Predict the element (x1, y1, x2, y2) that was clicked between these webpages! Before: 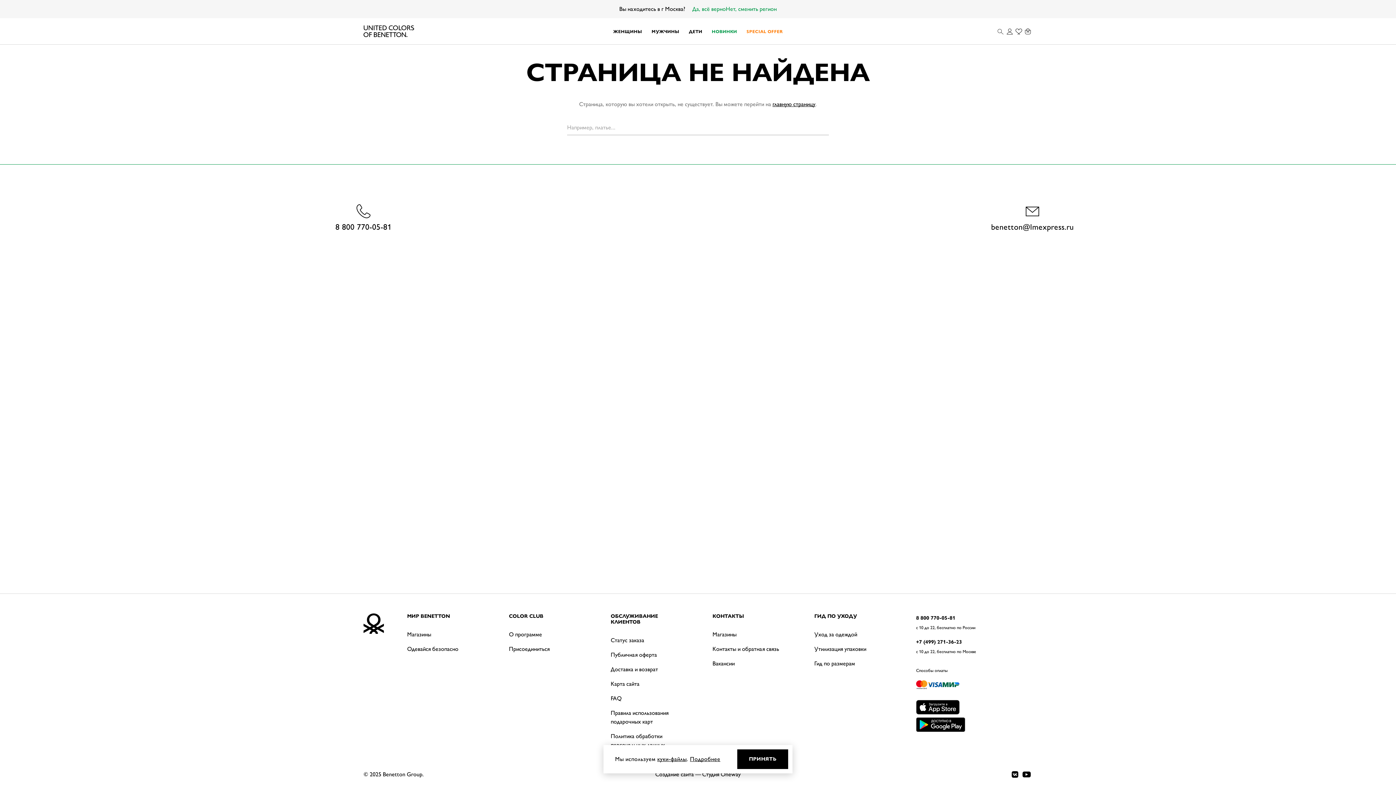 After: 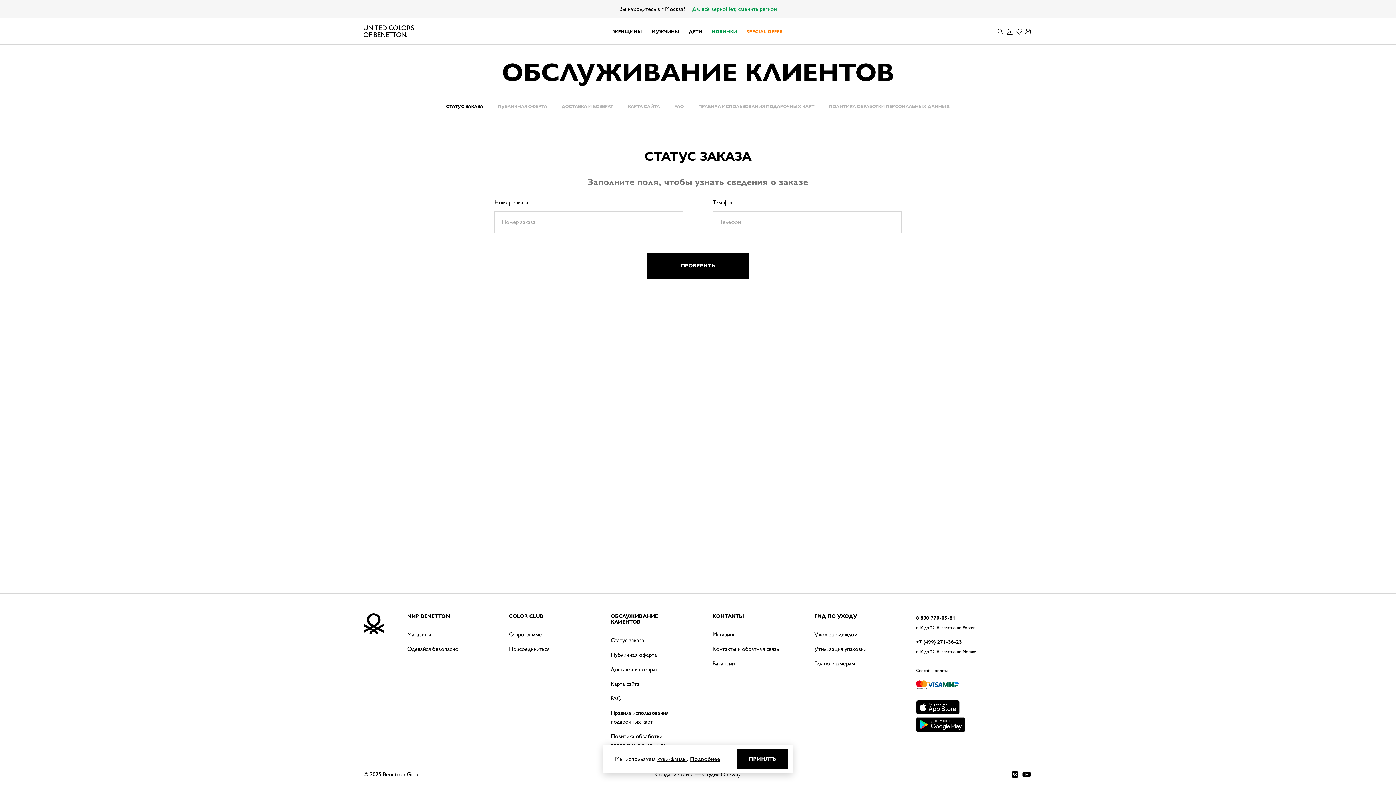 Action: bbox: (610, 636, 644, 645) label: Статус заказа